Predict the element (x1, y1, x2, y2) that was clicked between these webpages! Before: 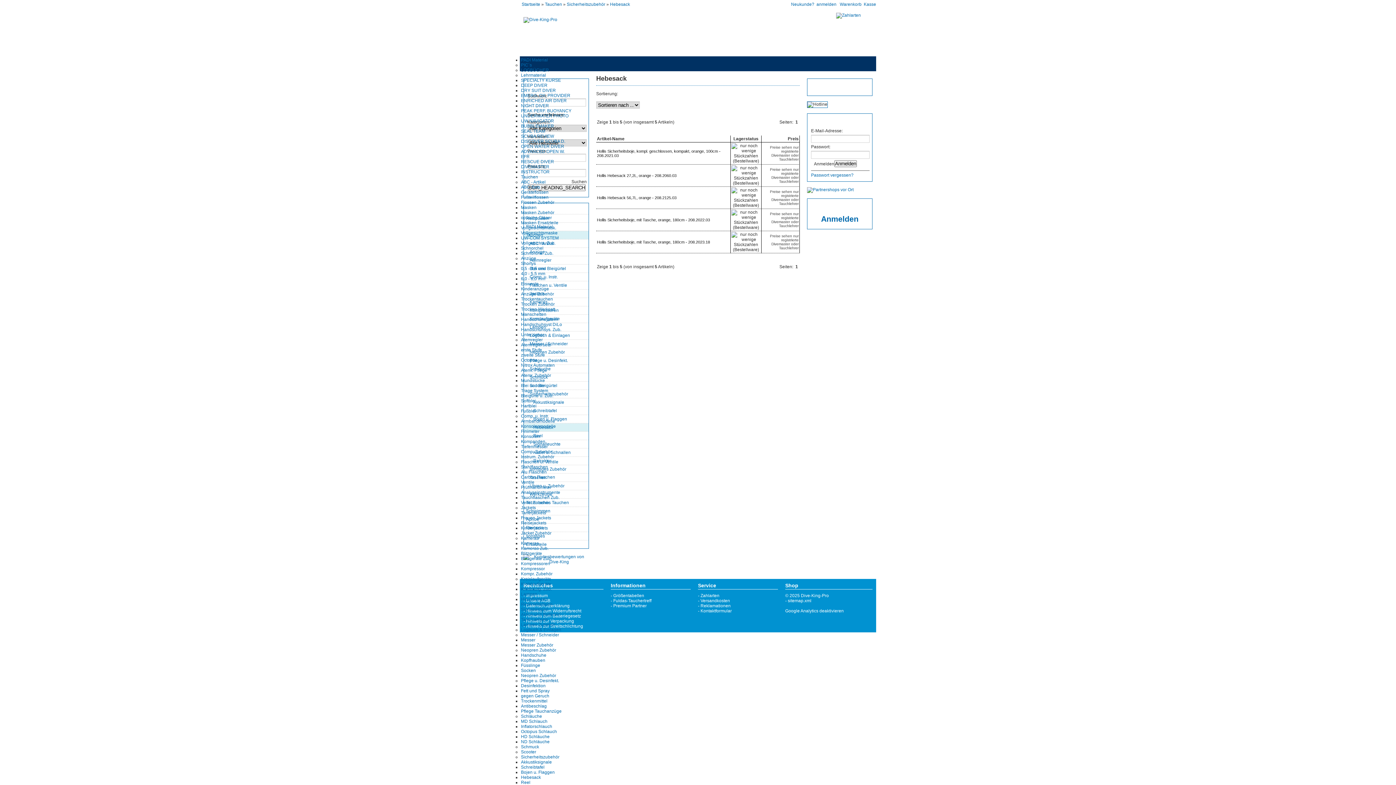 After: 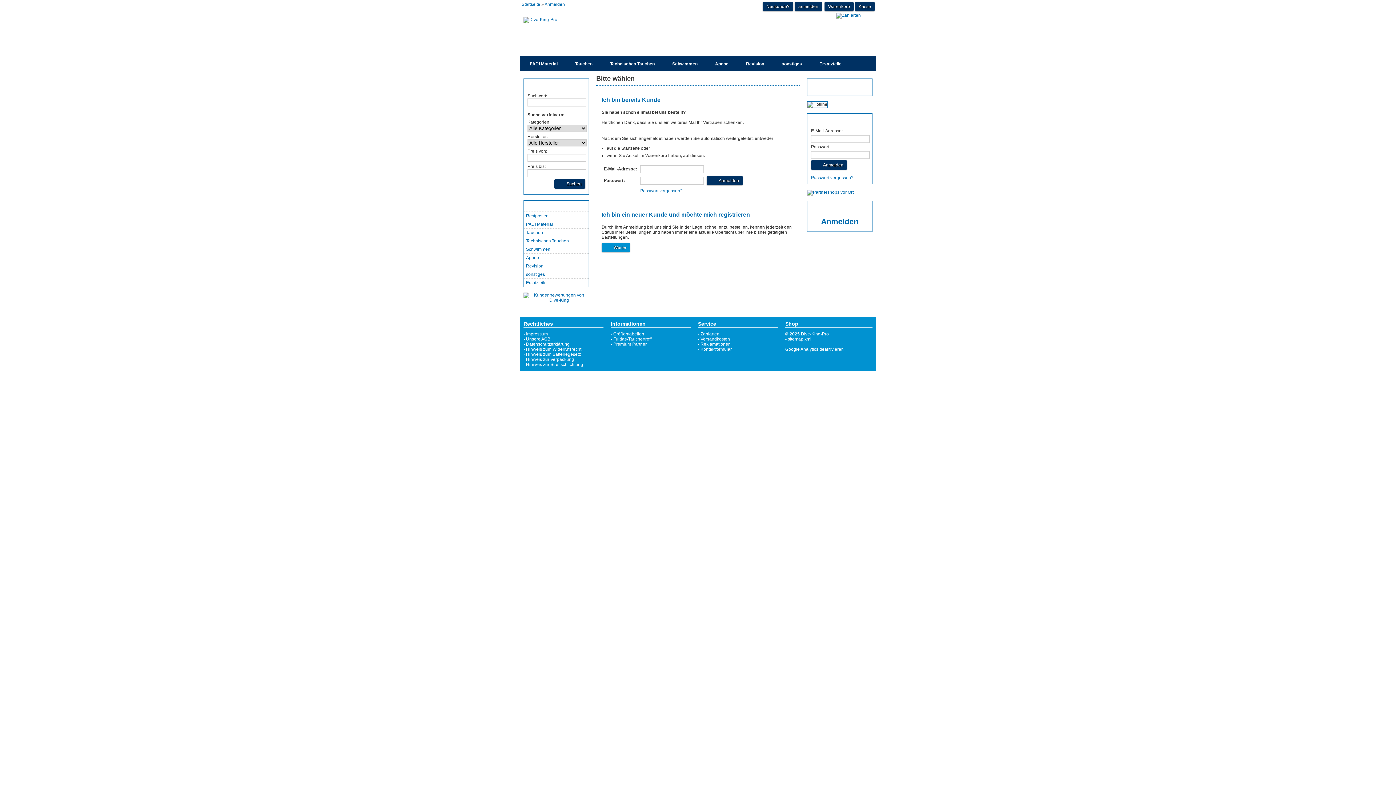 Action: bbox: (814, 1, 836, 6) label:   anmelden